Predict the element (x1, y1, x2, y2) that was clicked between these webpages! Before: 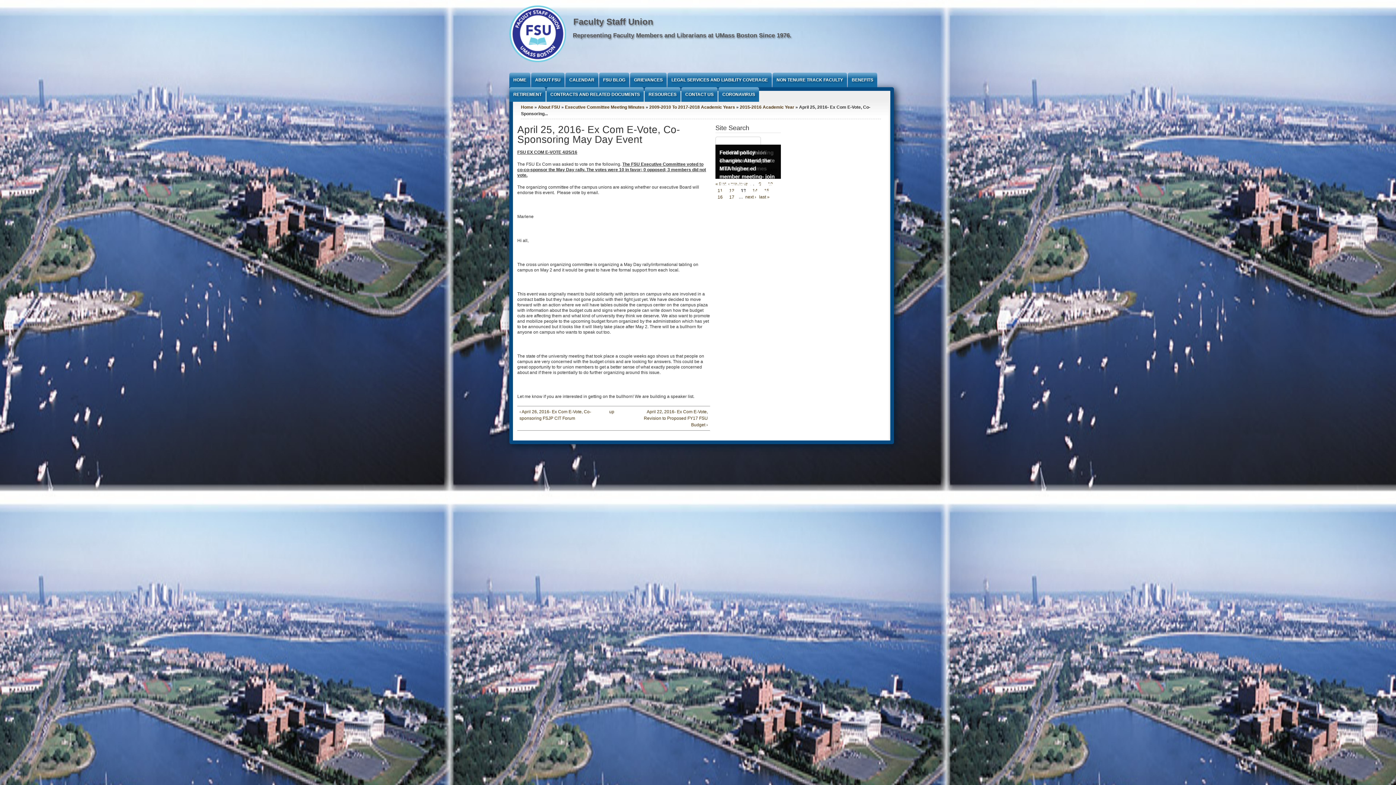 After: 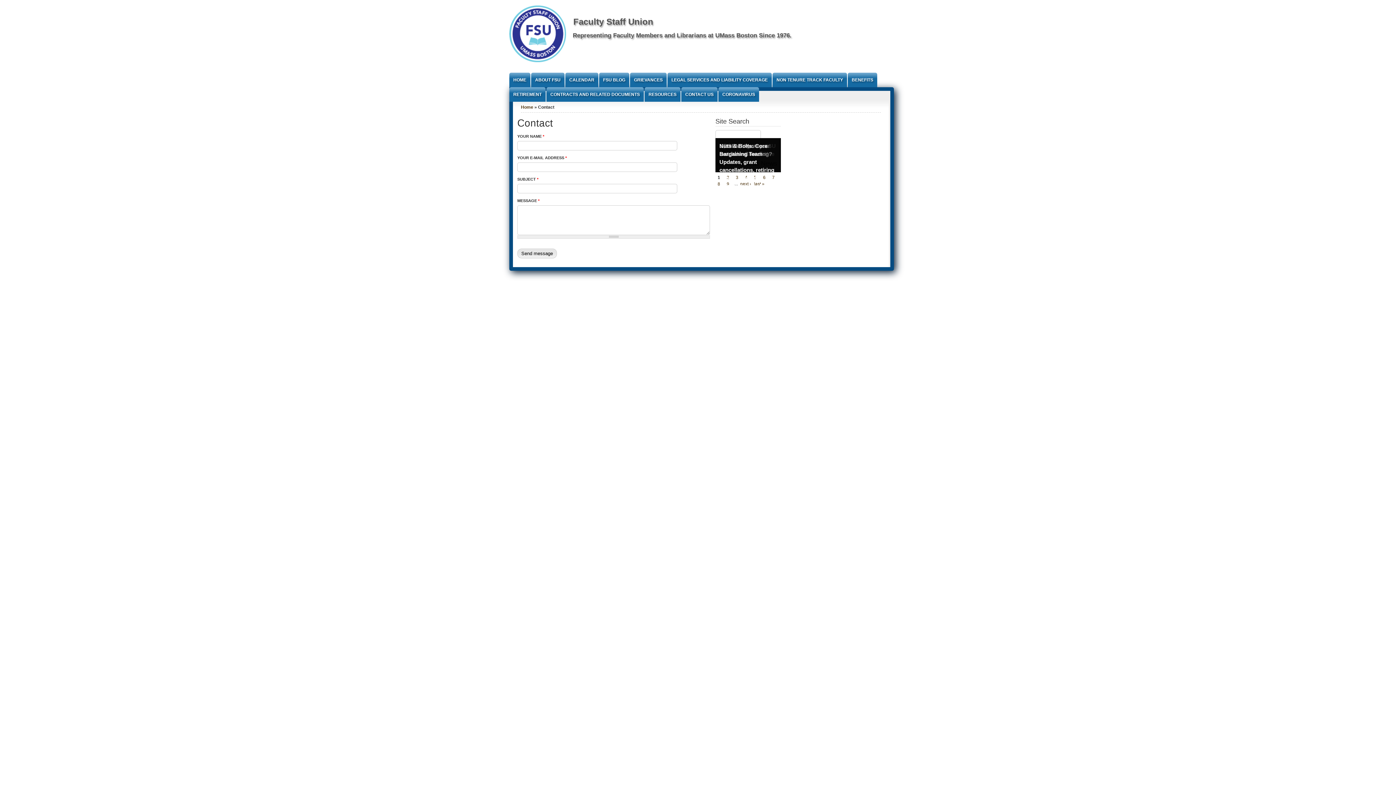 Action: label: CONTACT US bbox: (681, 87, 717, 101)